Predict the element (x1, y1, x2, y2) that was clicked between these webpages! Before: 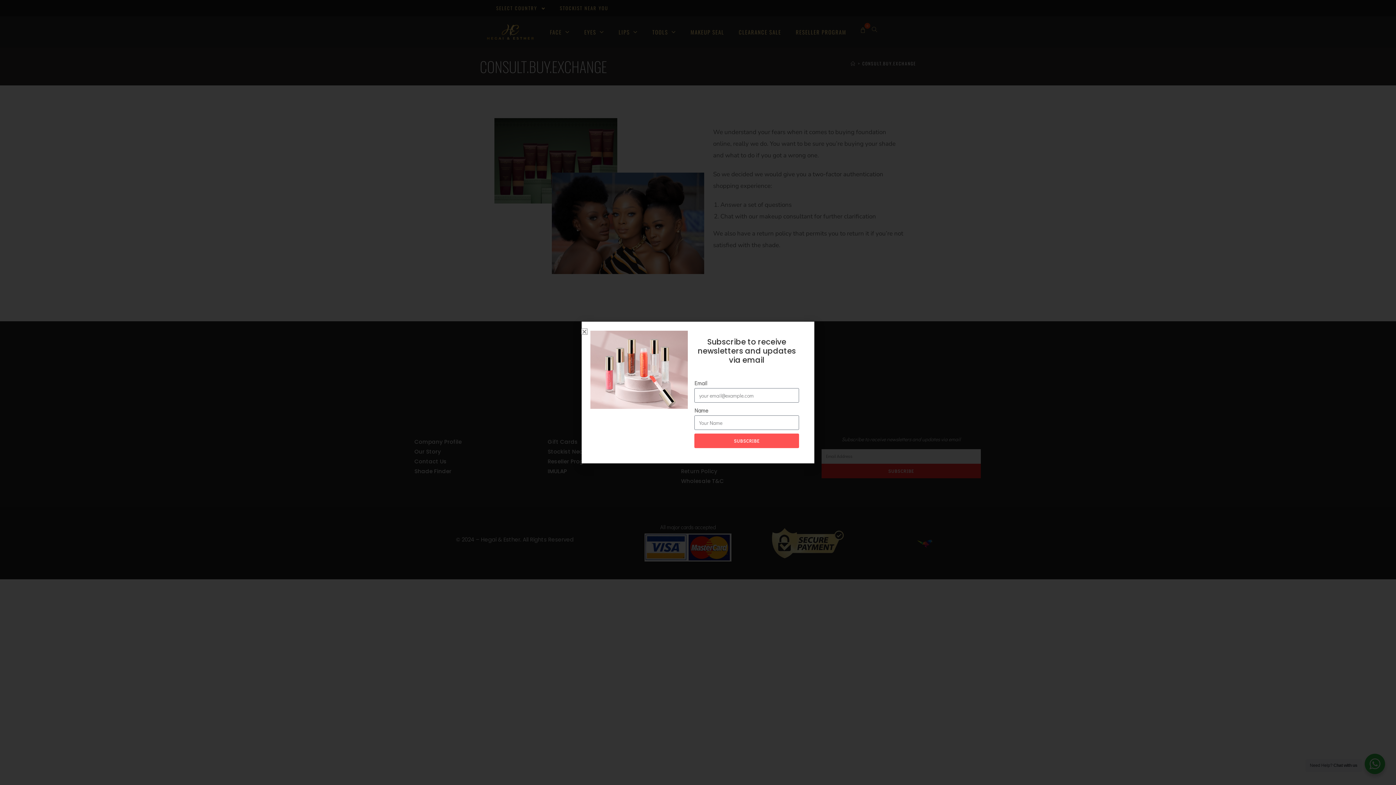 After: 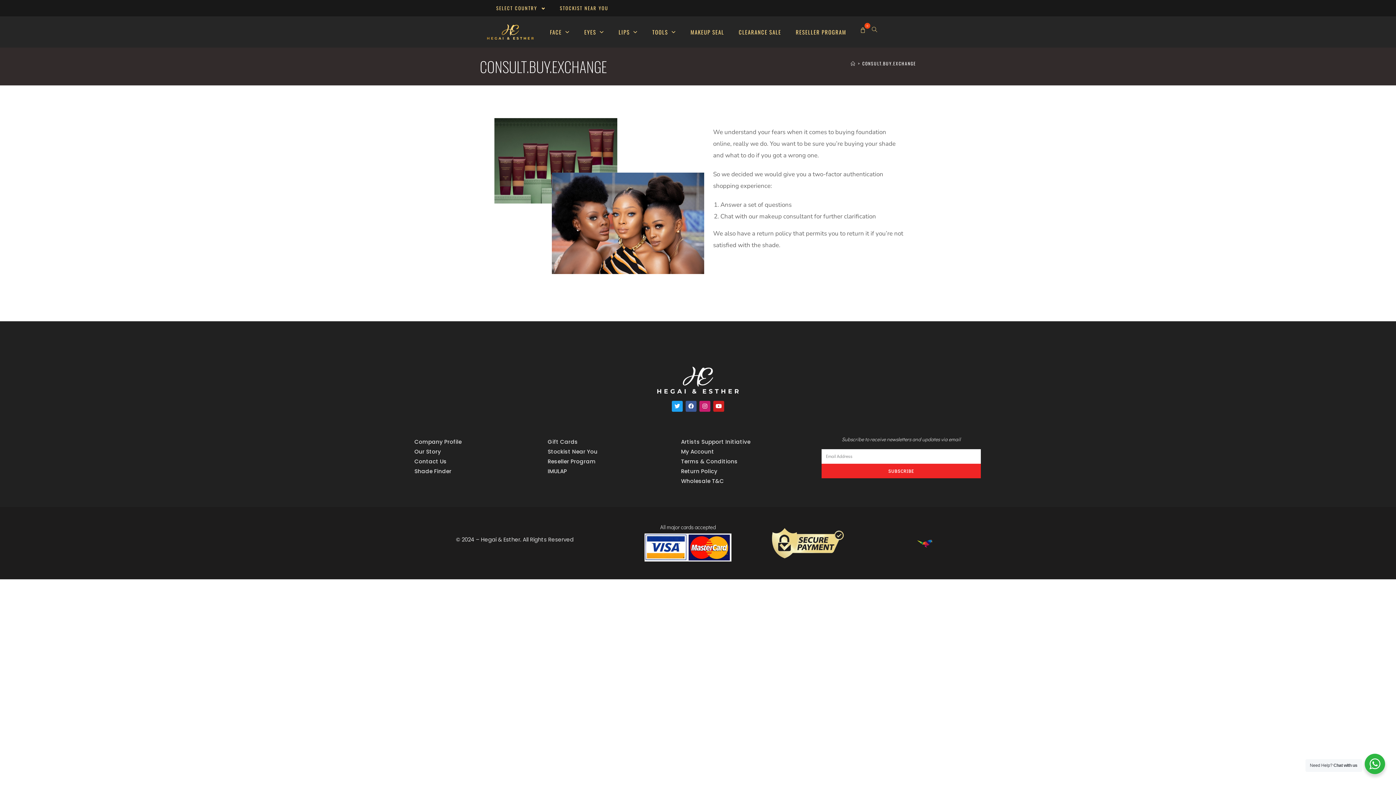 Action: bbox: (581, 329, 587, 334) label: Close